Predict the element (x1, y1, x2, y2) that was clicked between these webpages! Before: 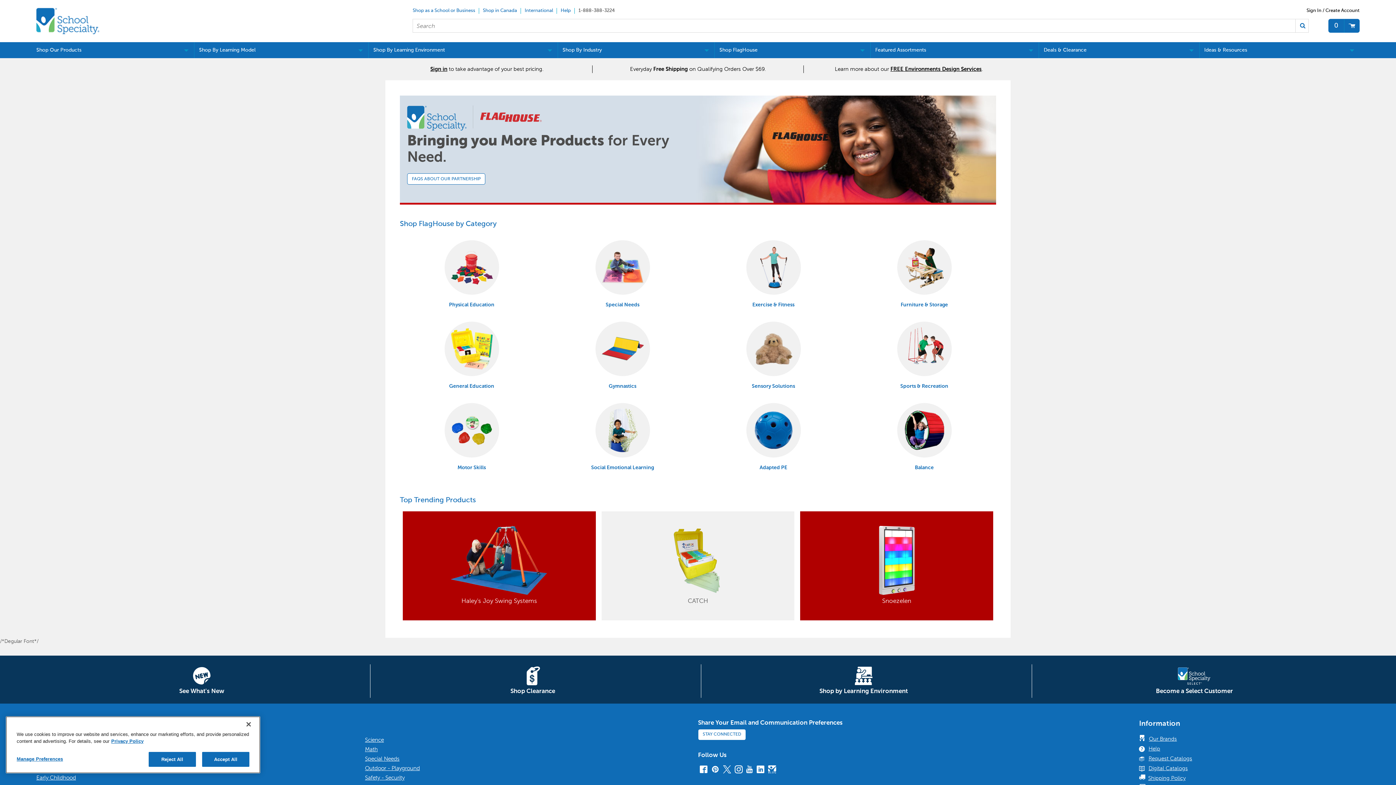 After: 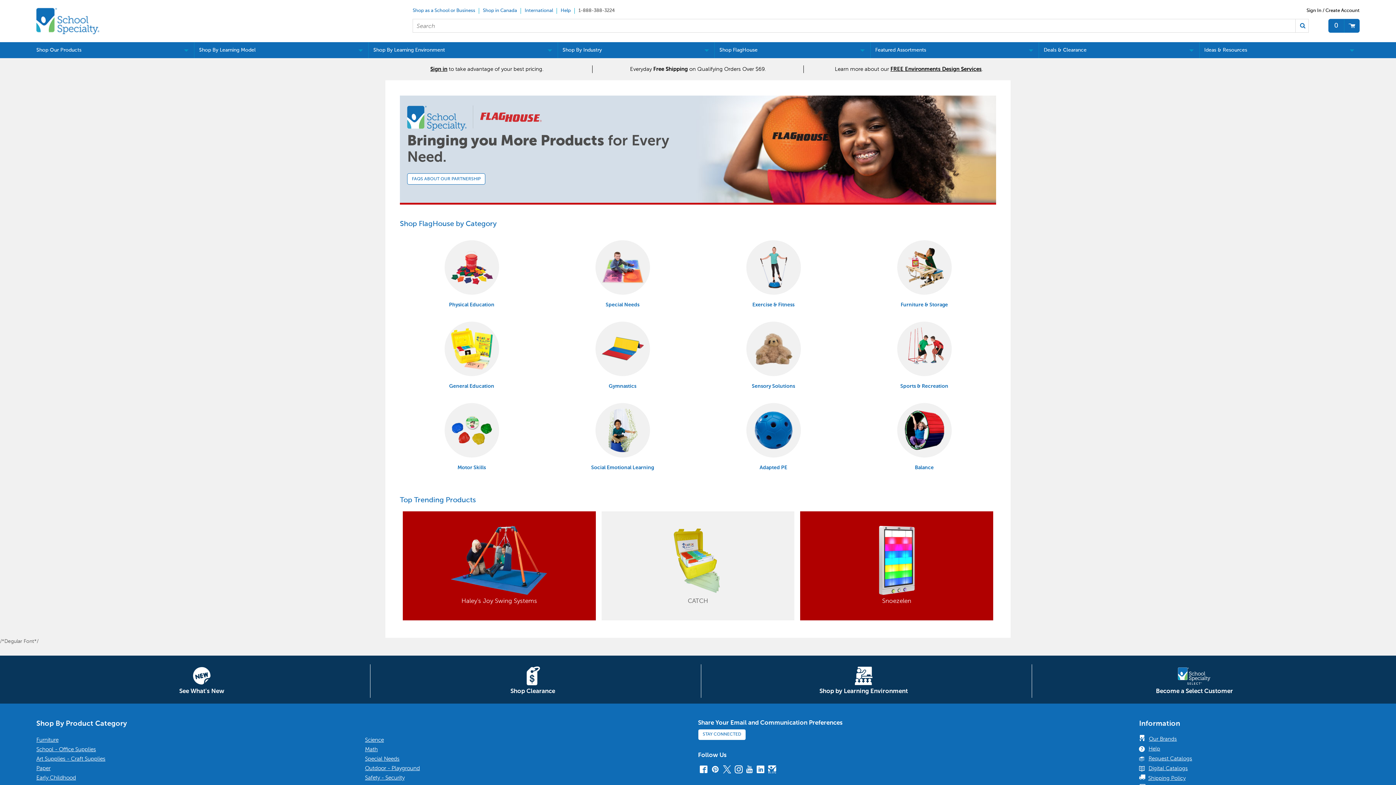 Action: bbox: (1295, 19, 1308, 32) label: Search